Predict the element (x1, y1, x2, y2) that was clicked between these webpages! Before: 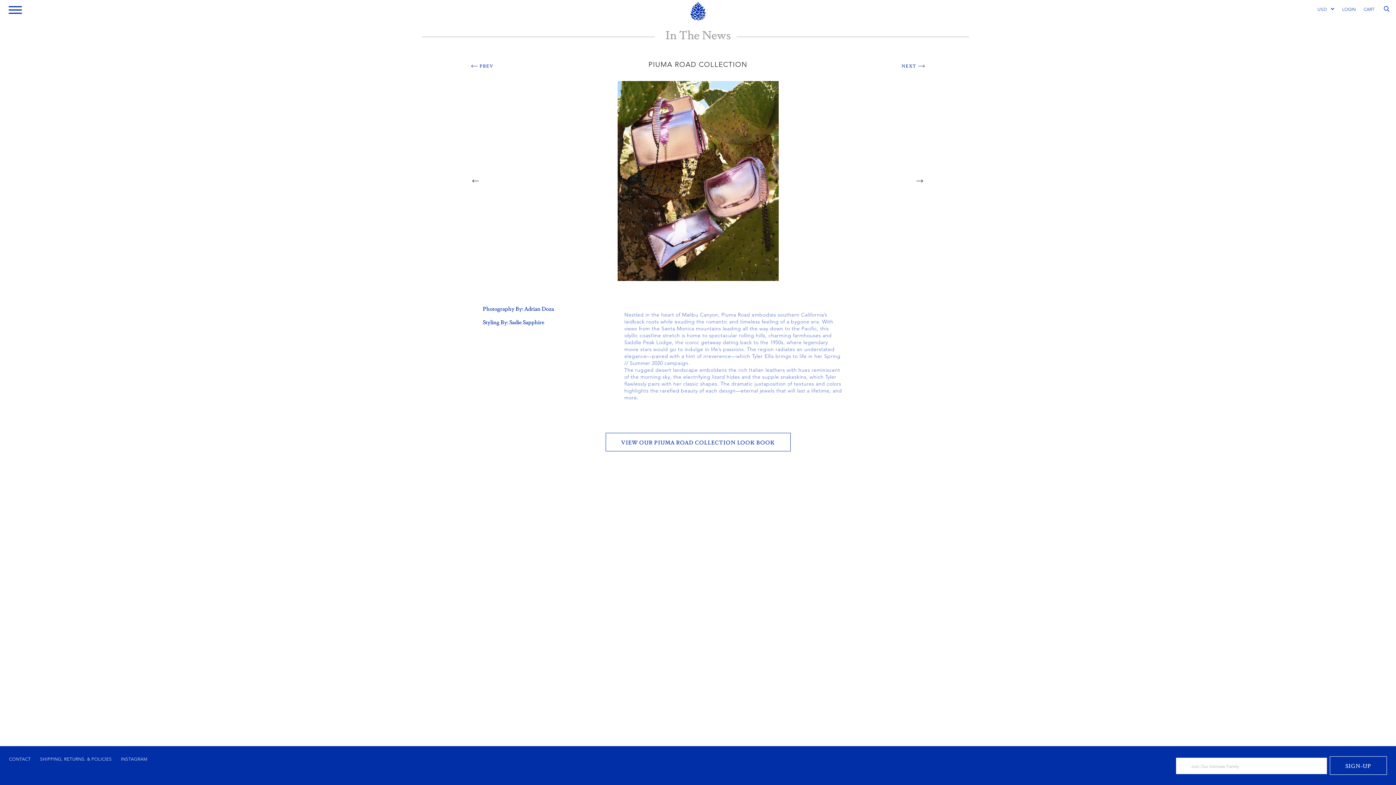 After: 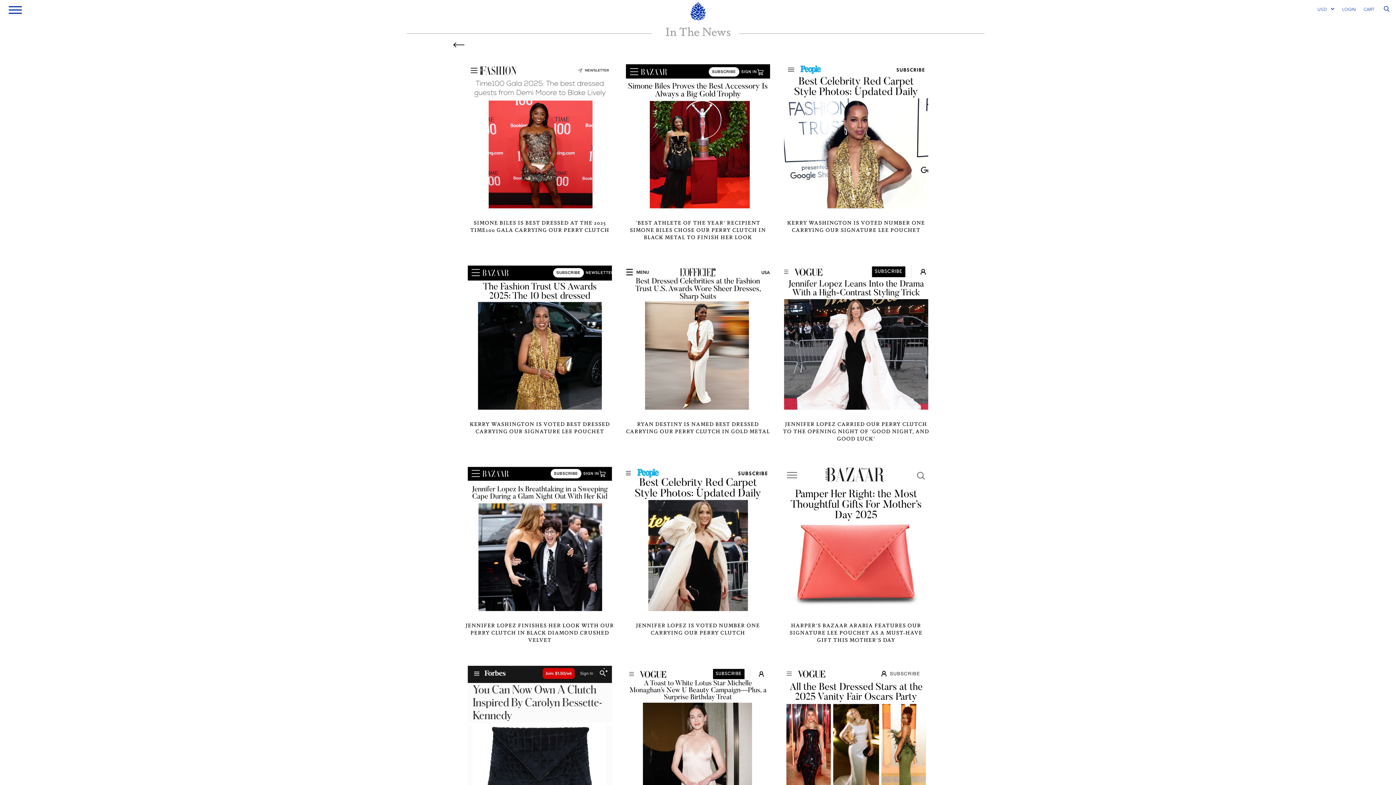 Action: bbox: (665, 25, 730, 42) label: In The News